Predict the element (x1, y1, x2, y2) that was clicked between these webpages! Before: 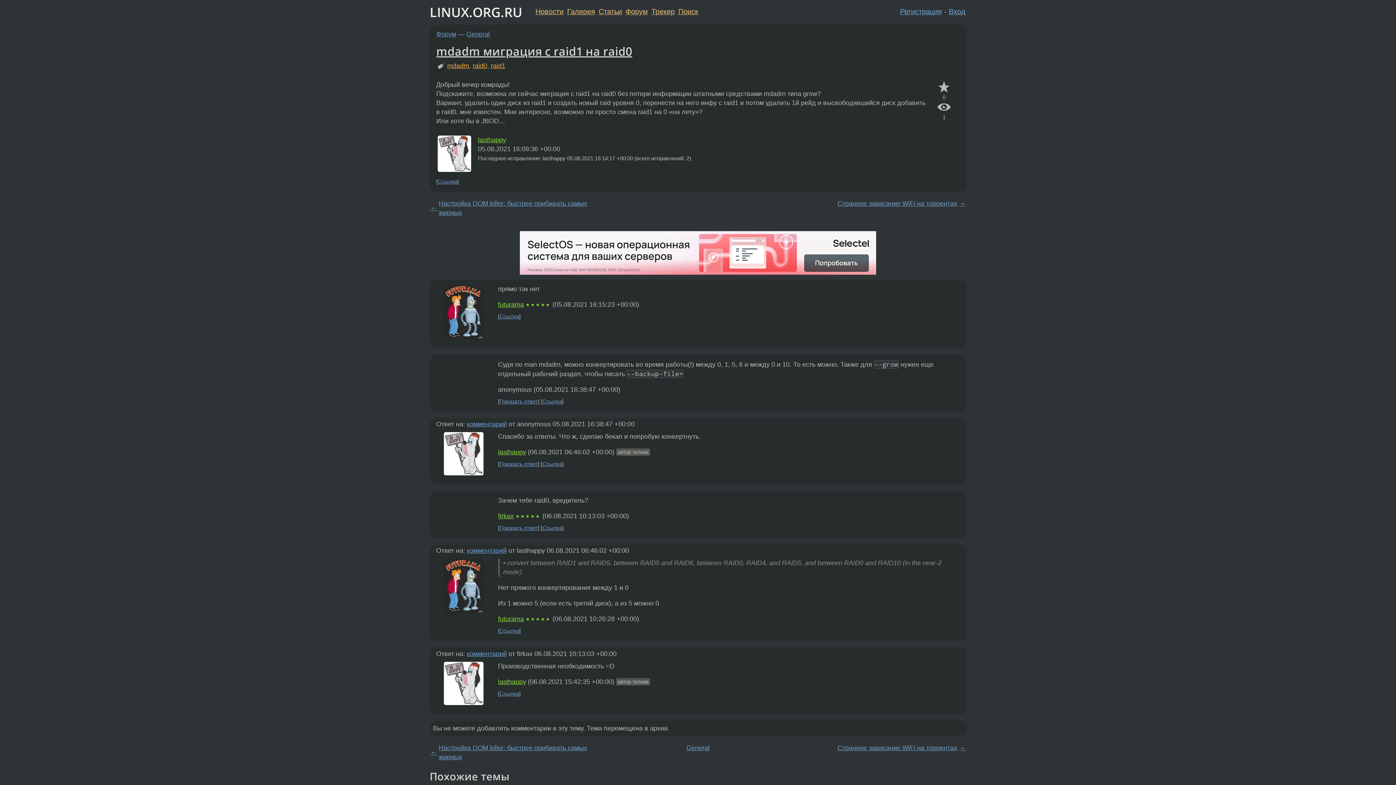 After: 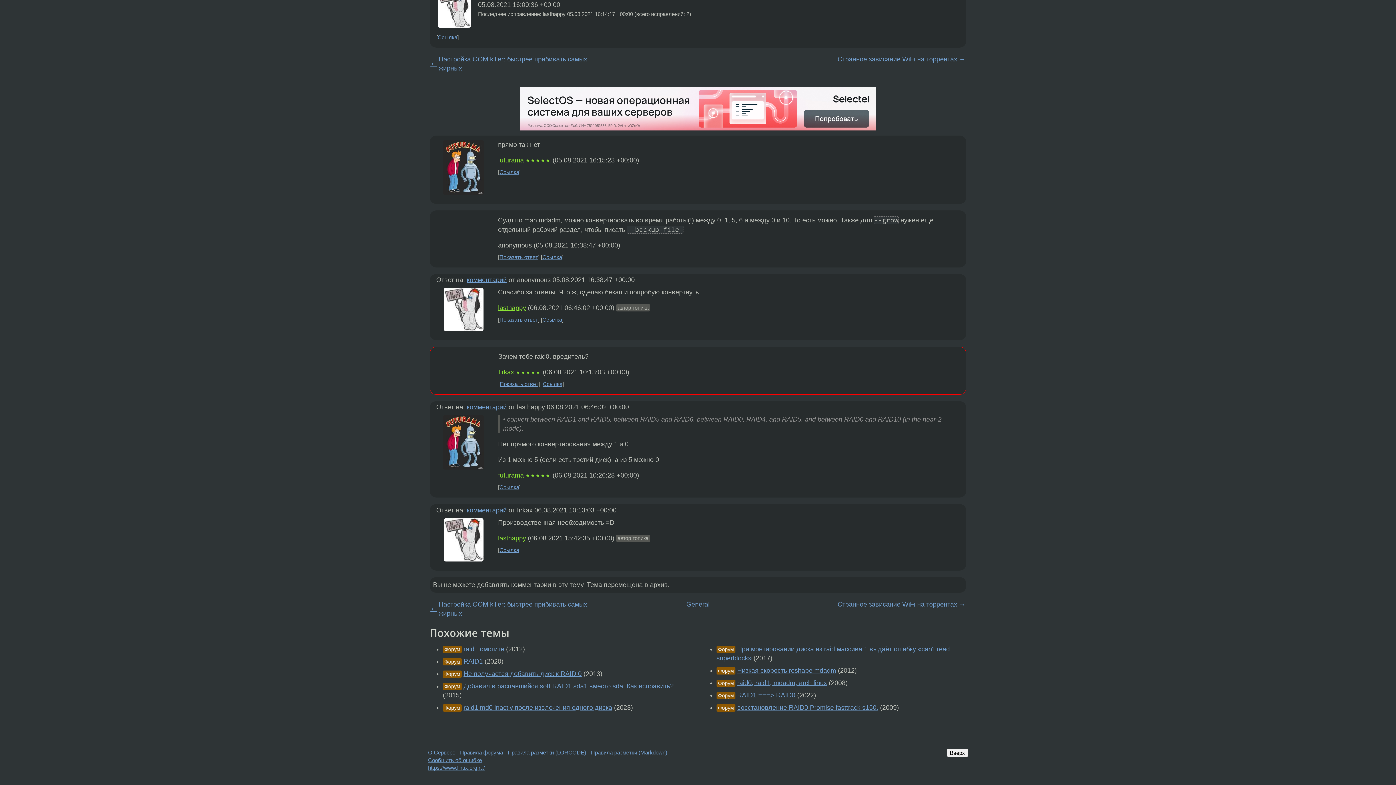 Action: label: комментарий bbox: (466, 650, 506, 657)